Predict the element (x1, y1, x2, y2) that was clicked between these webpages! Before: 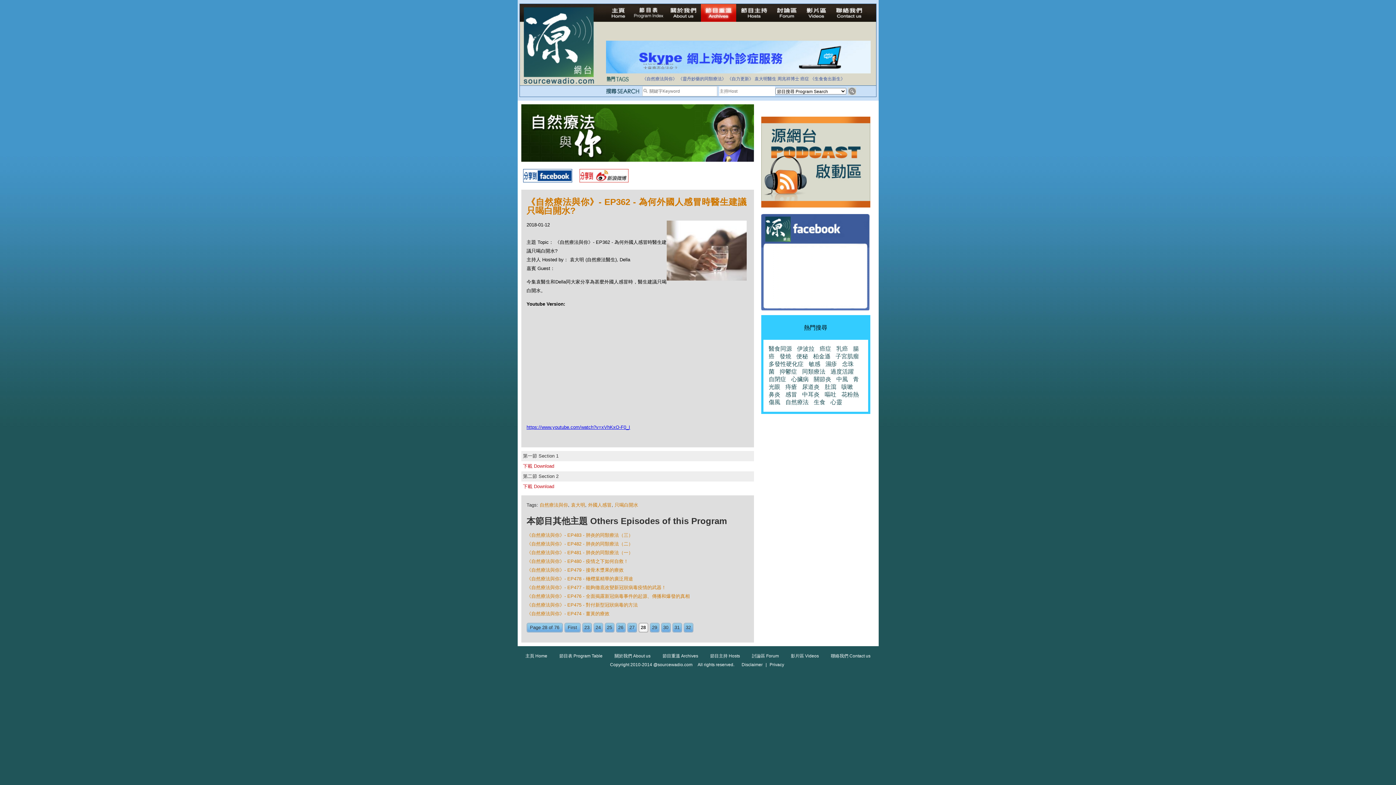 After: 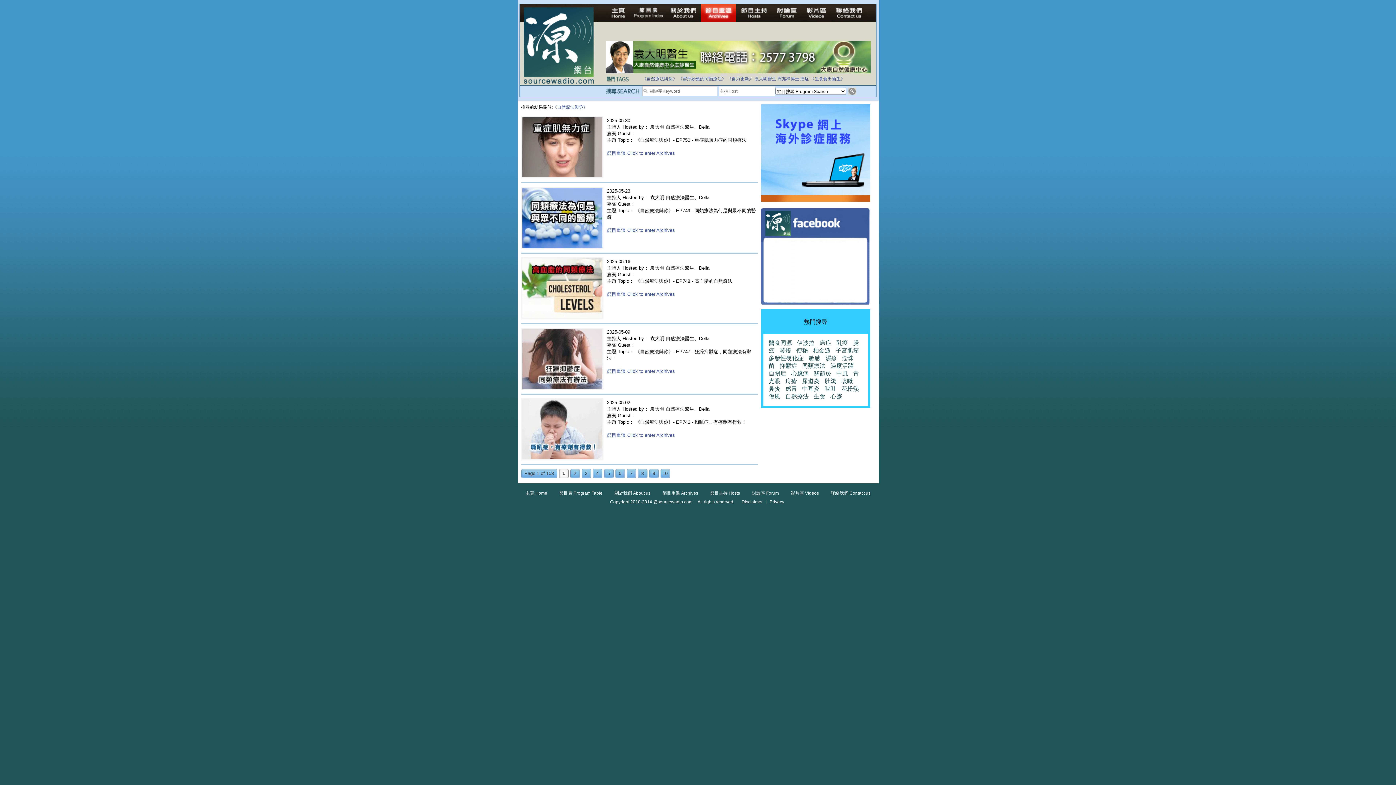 Action: label: 《自然療法與你》 bbox: (642, 76, 677, 81)